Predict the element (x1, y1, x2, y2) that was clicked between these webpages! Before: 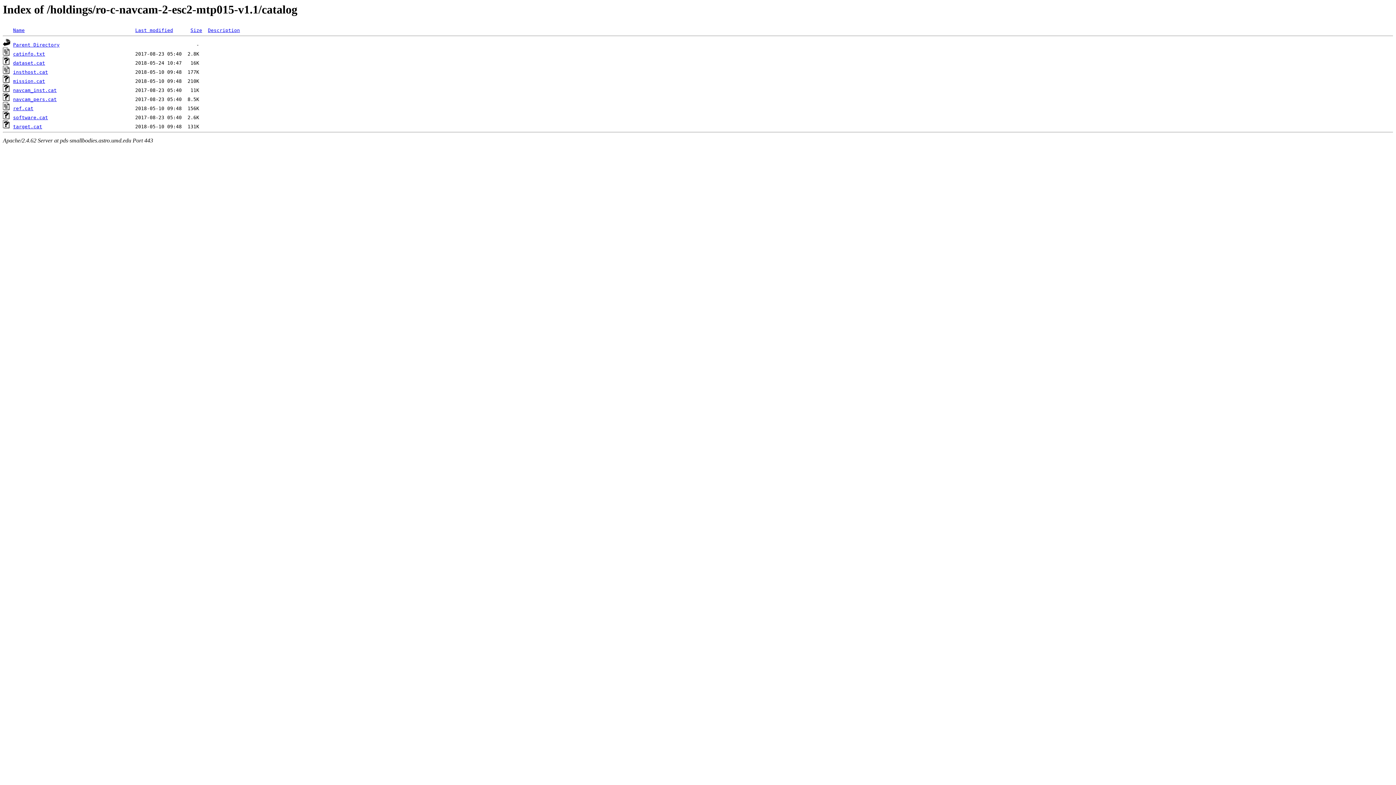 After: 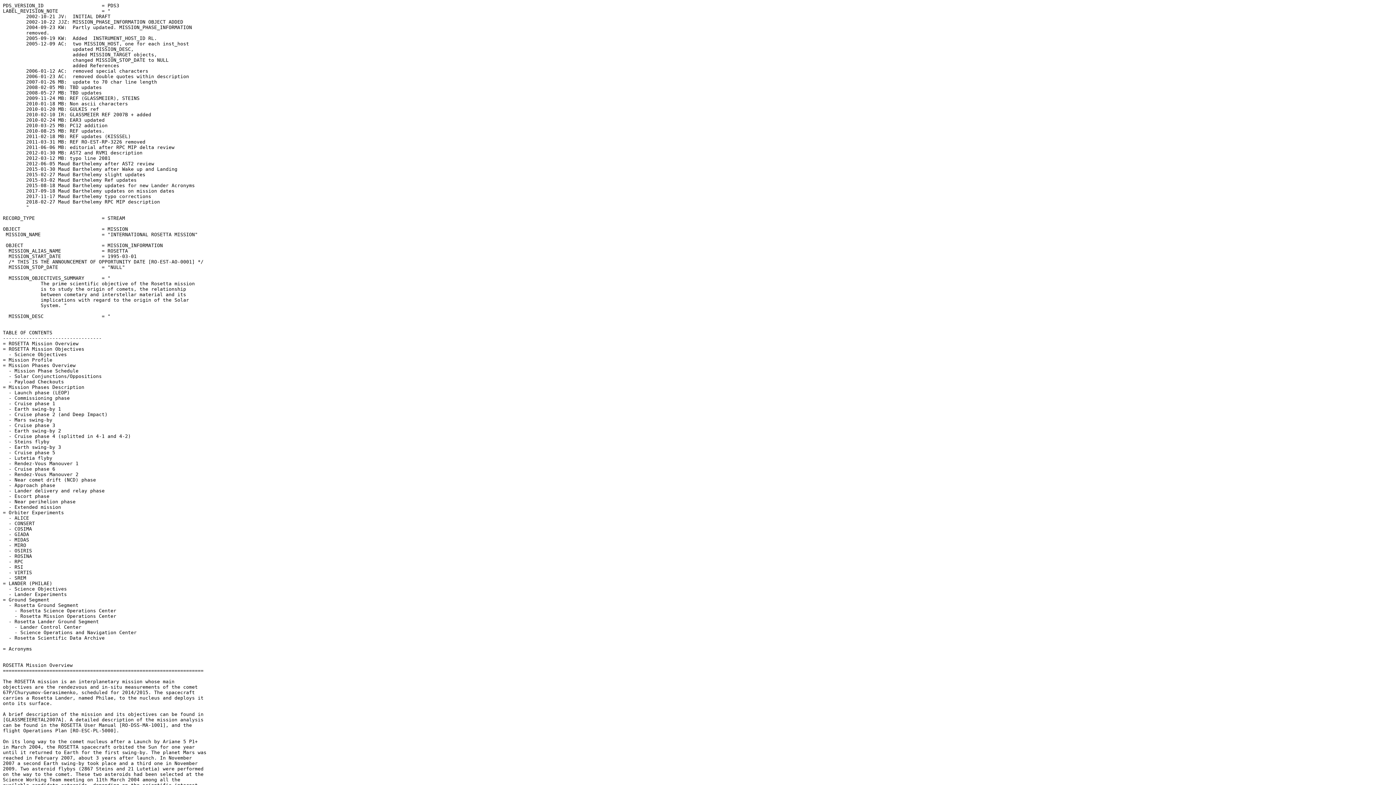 Action: label: mission.cat bbox: (13, 78, 45, 84)